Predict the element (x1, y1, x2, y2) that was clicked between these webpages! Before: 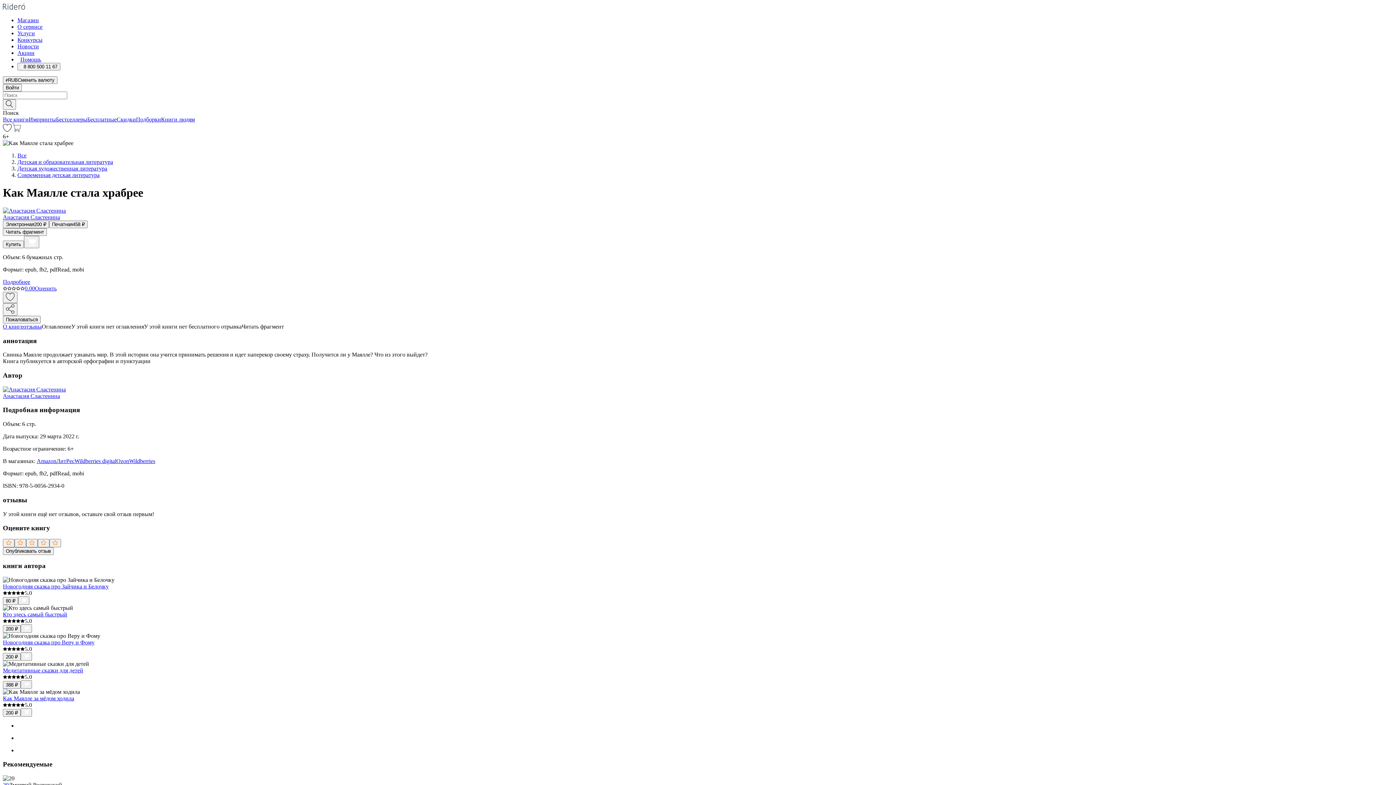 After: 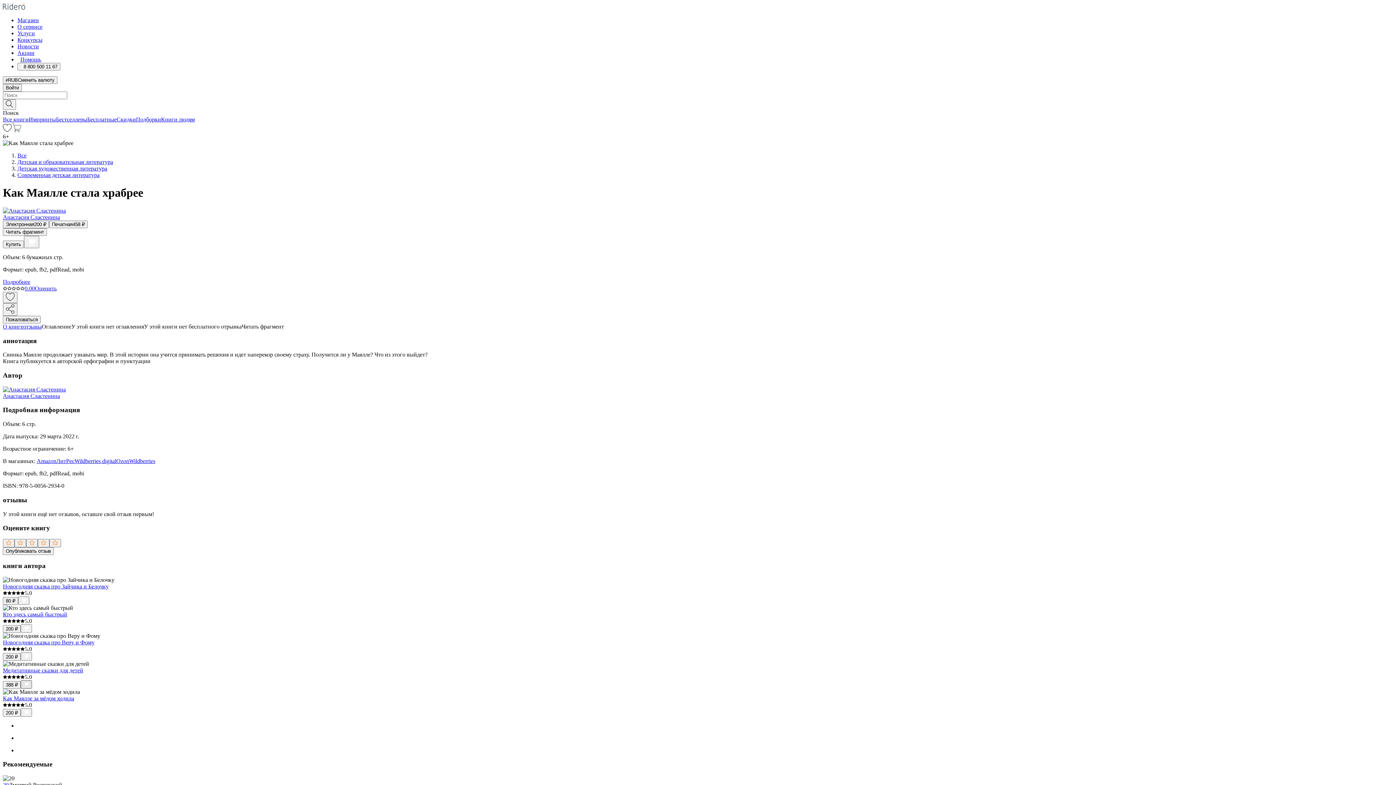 Action: bbox: (20, 680, 32, 688)